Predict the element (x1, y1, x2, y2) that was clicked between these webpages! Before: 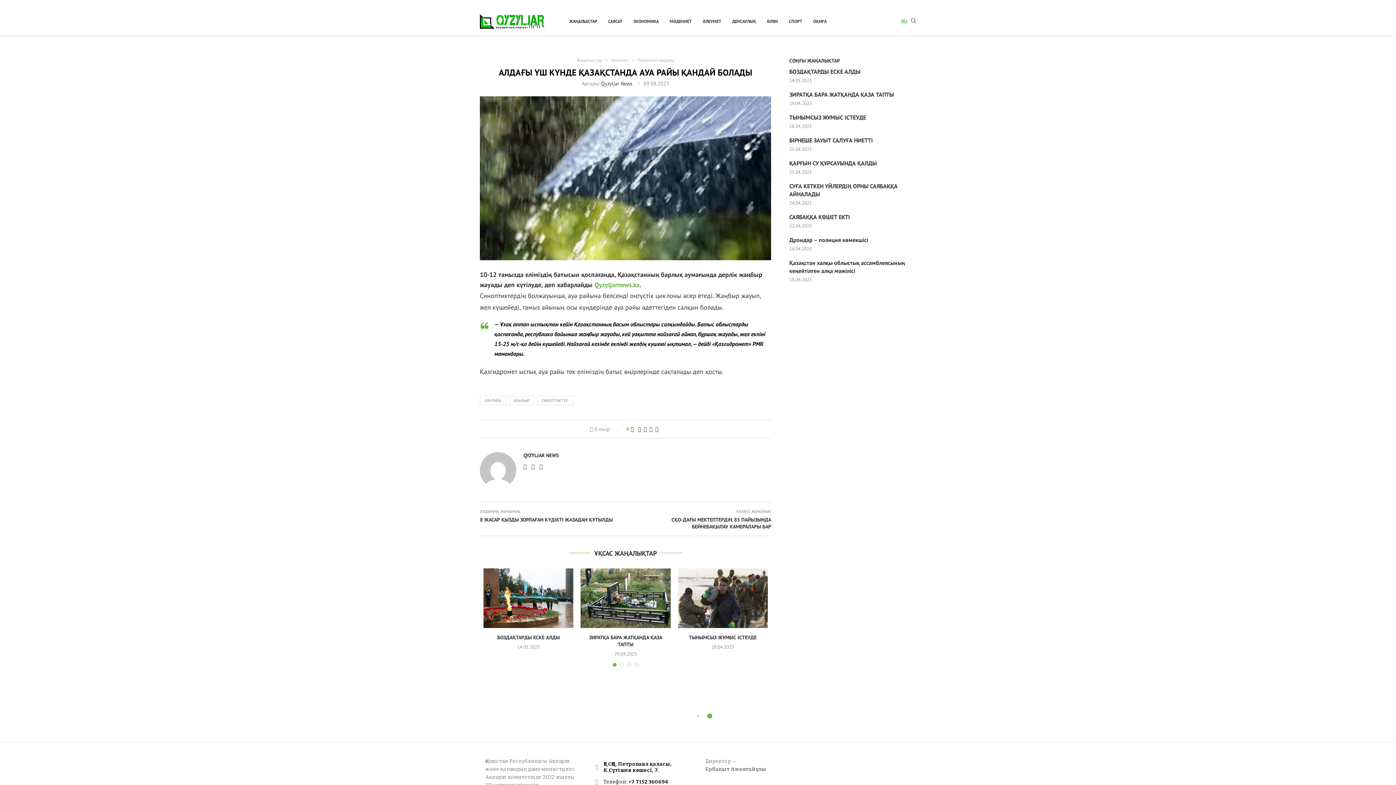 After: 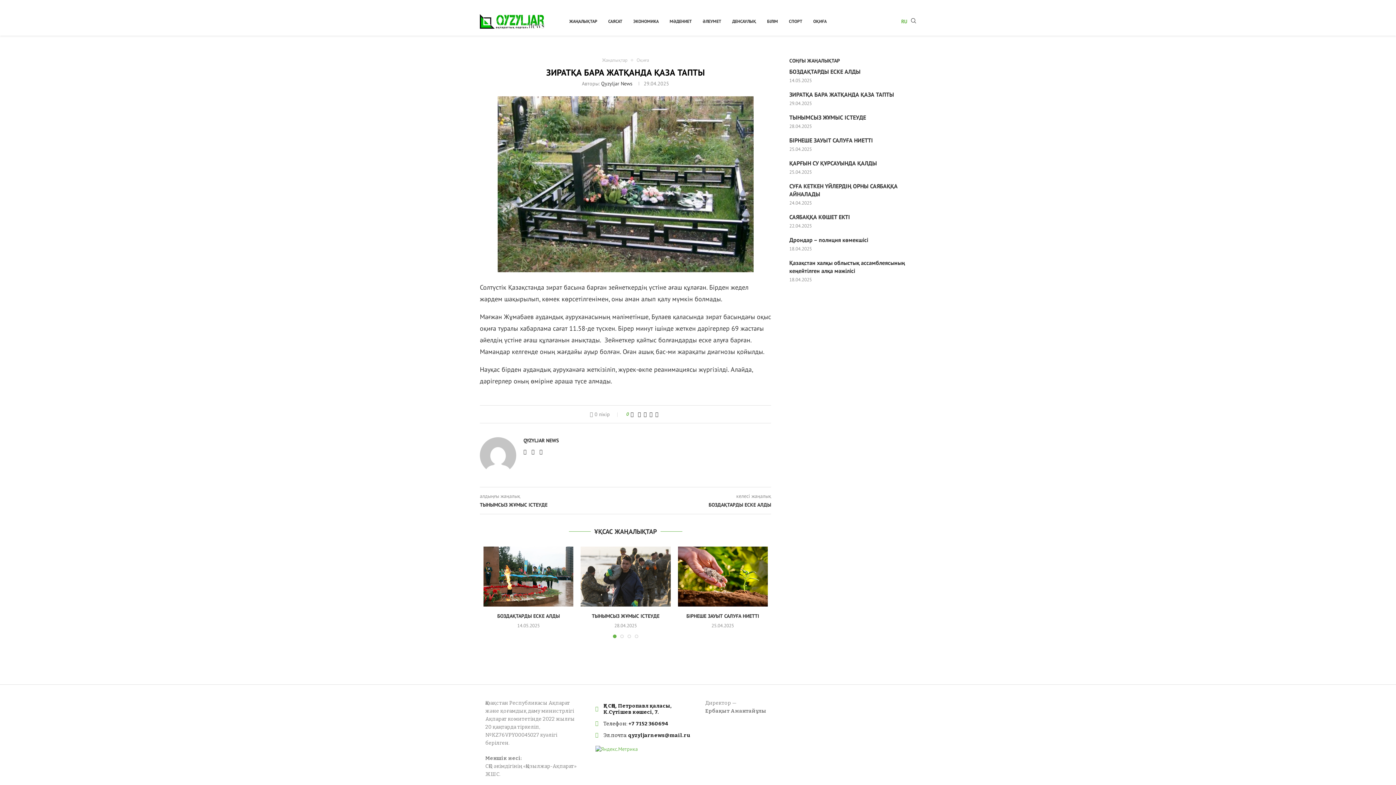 Action: bbox: (789, 90, 916, 98) label: ЗИРАТҚА БАРА ЖАТҚАНДА ҚАЗА ТАПТЫ